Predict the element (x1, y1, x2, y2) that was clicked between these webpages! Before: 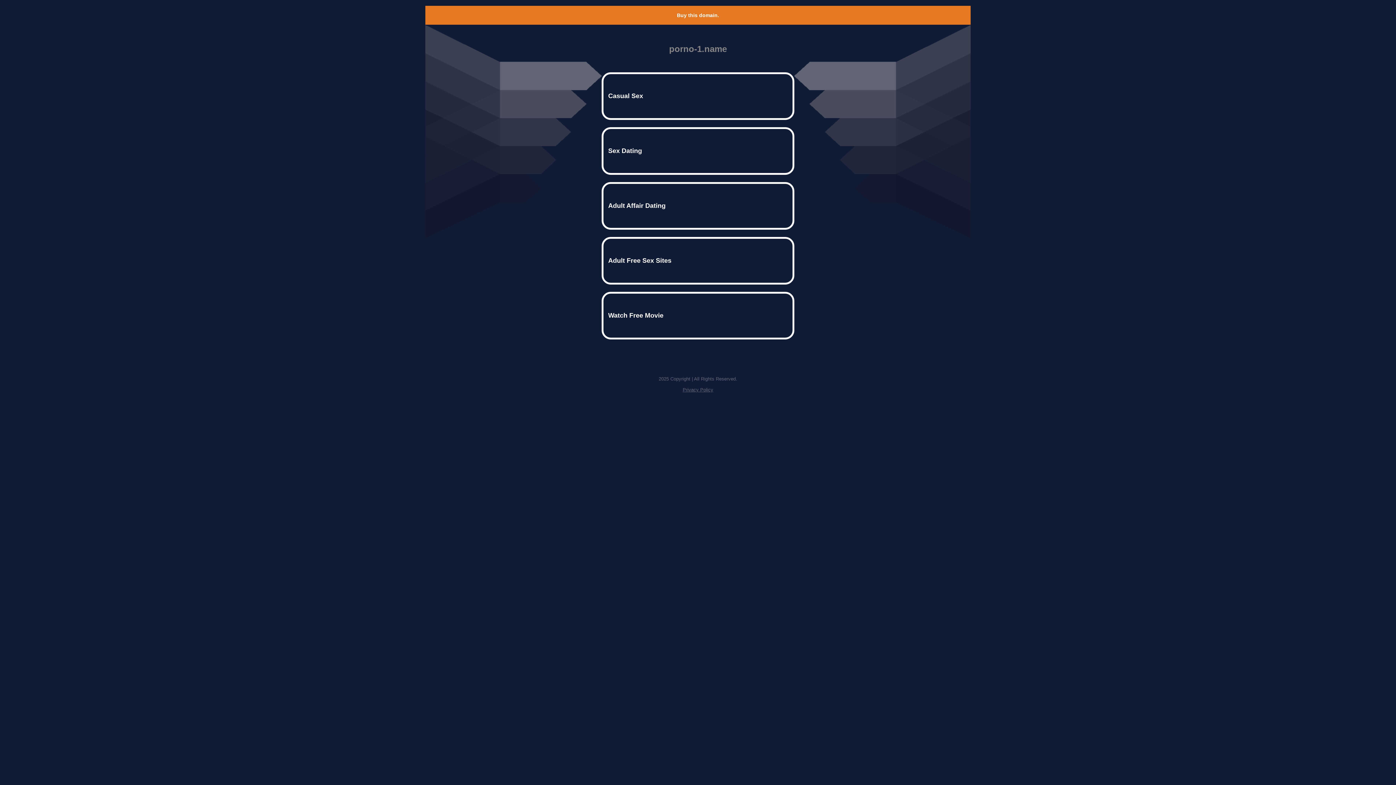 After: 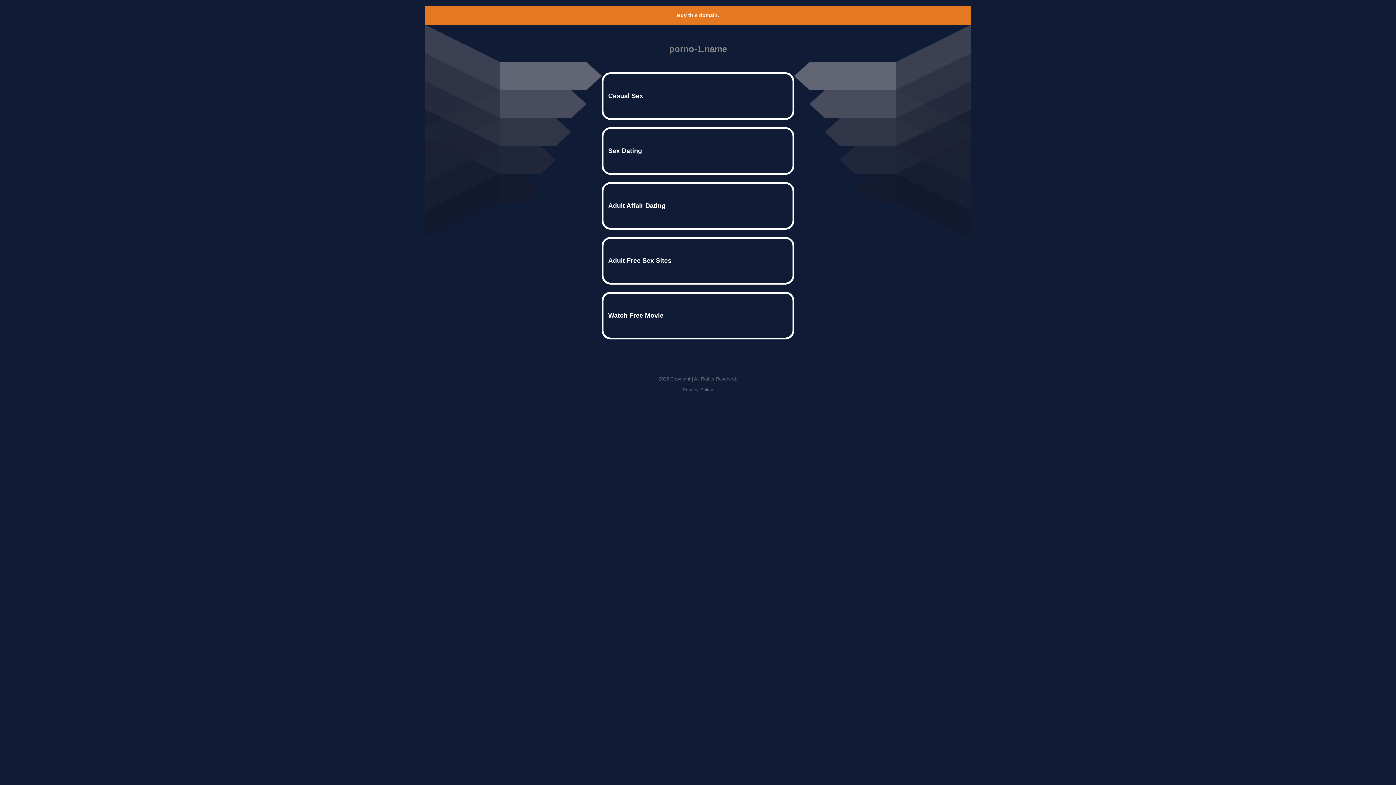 Action: label: Privacy Policy bbox: (682, 387, 713, 392)